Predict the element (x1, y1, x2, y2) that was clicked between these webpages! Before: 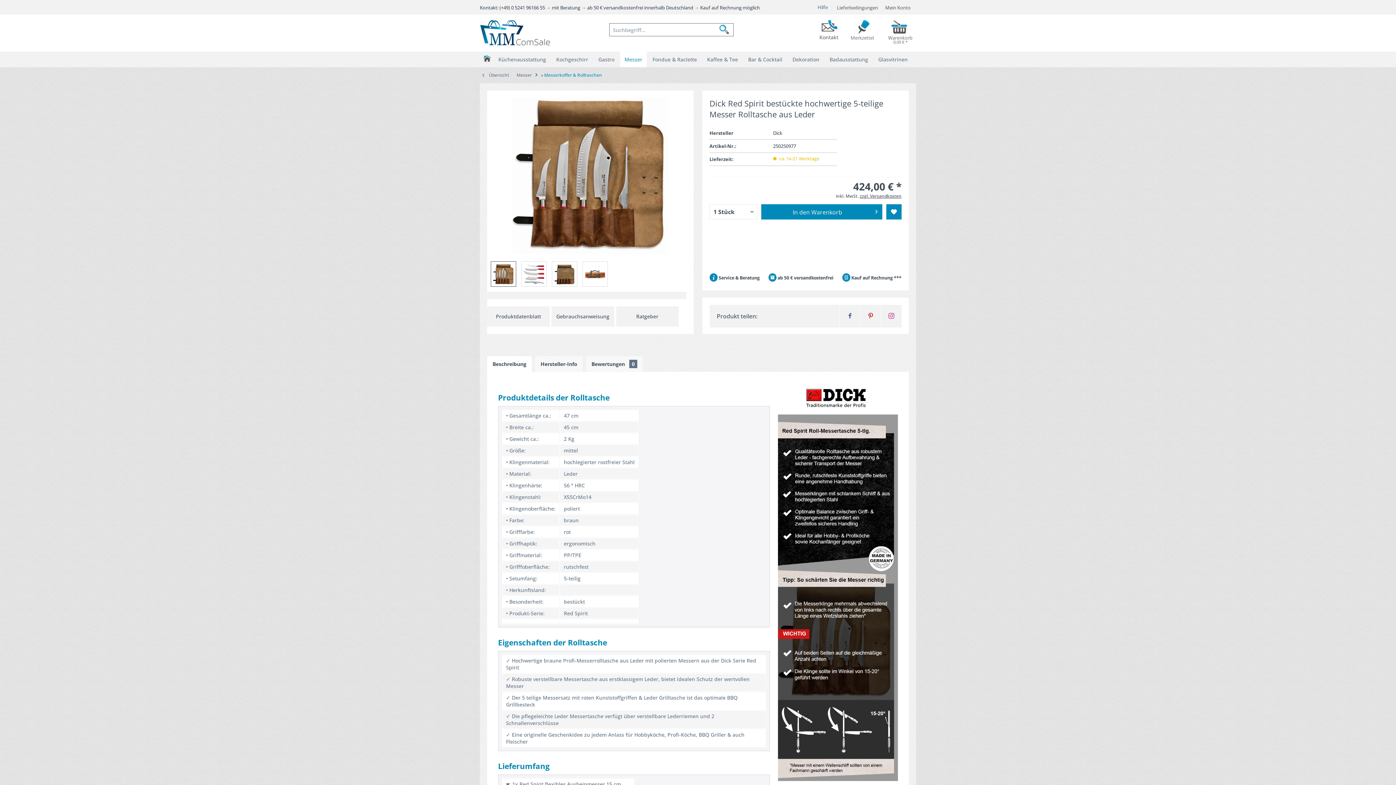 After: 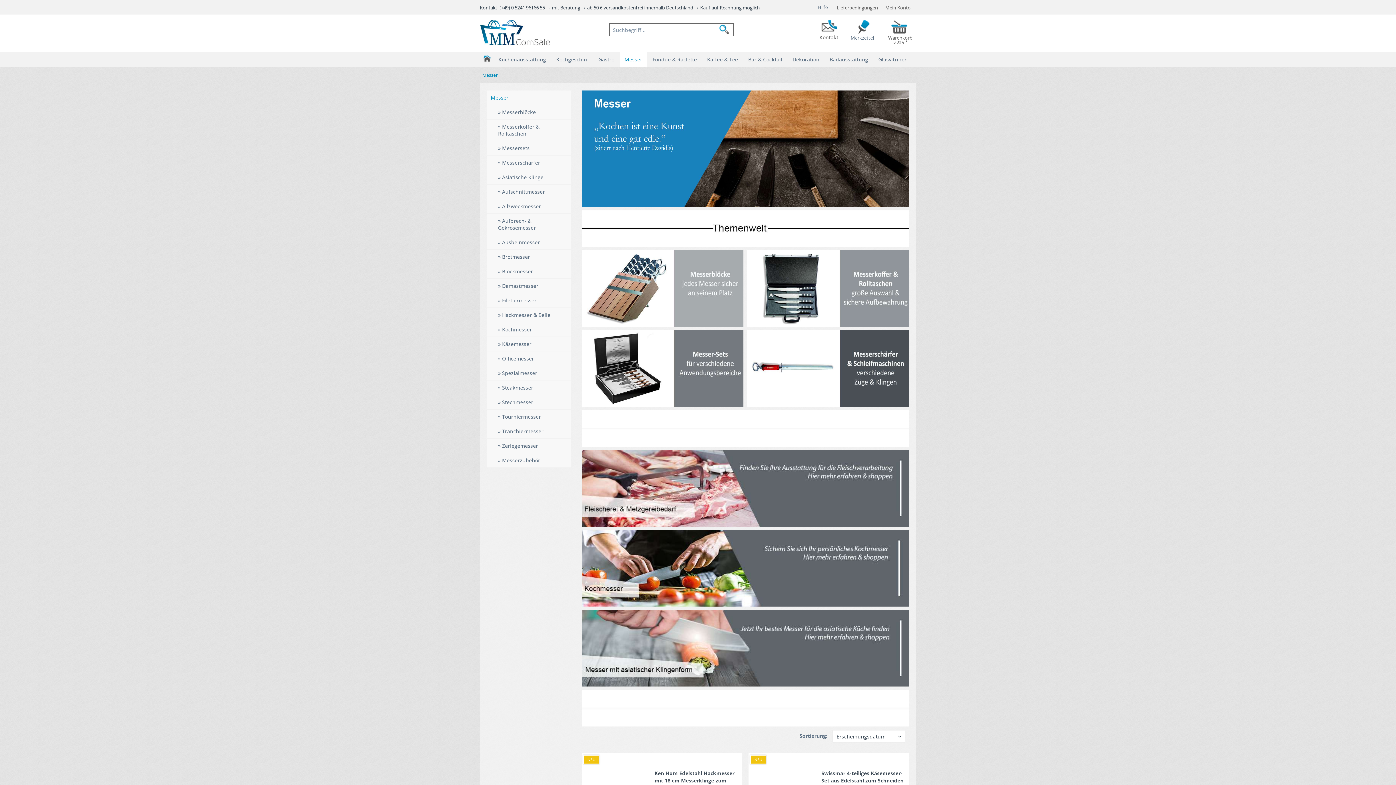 Action: bbox: (514, 67, 533, 83) label: Messer